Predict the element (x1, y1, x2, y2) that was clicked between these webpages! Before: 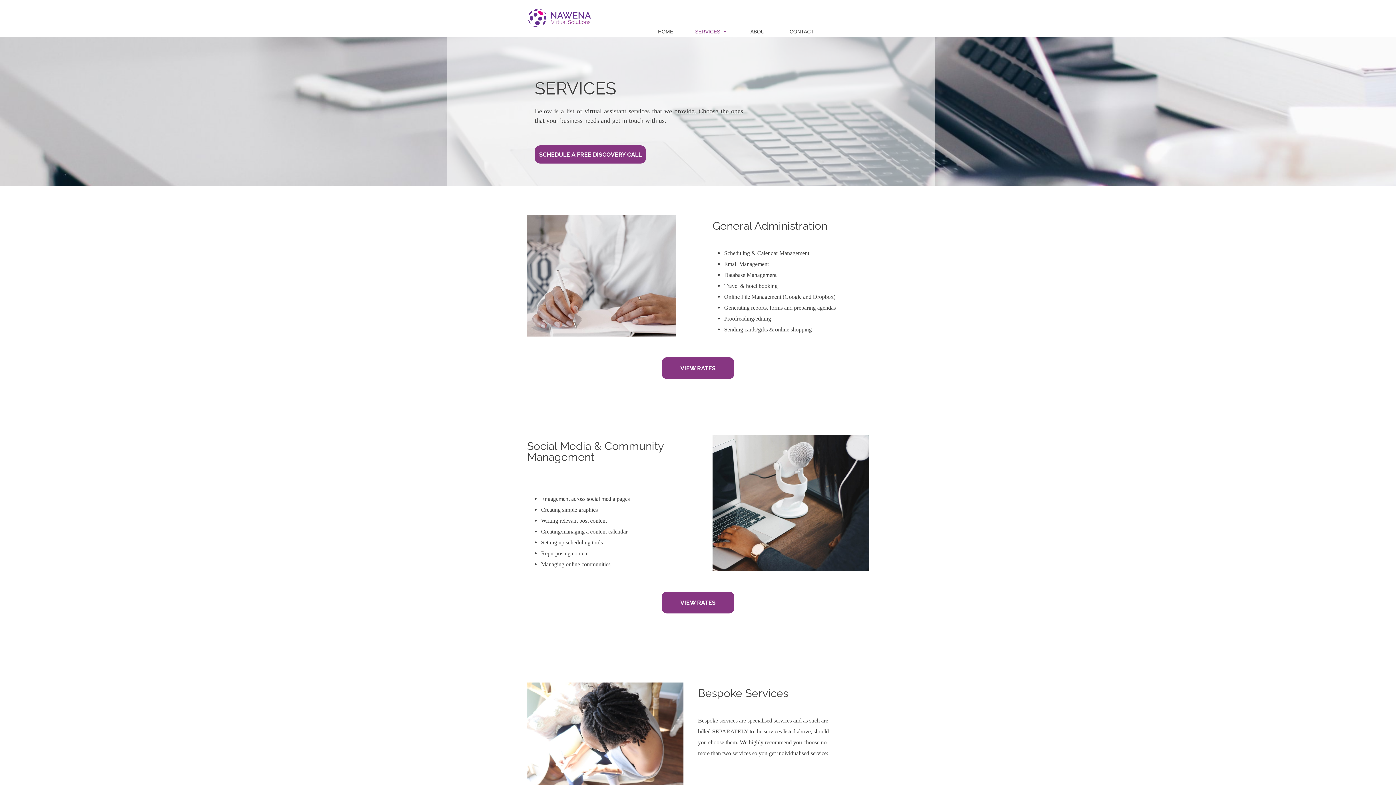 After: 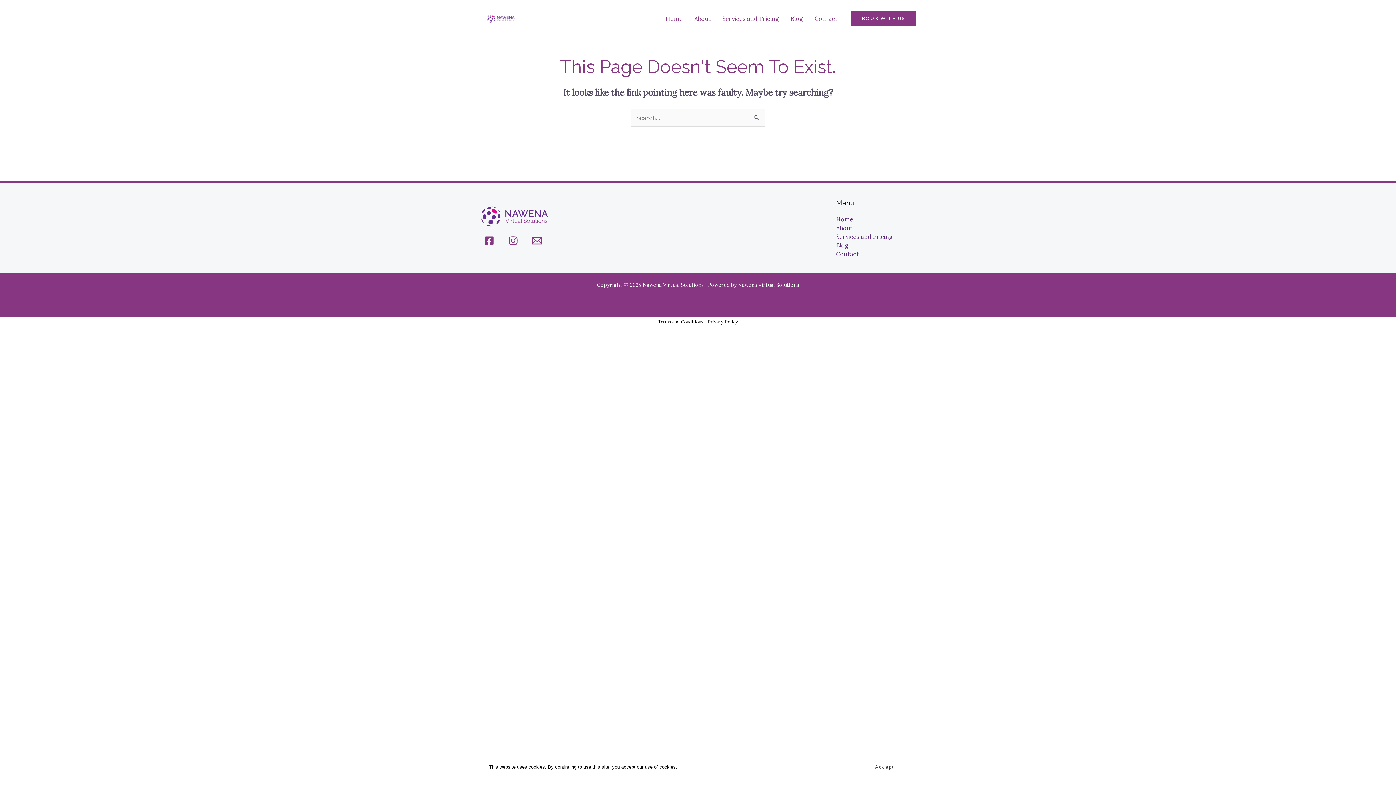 Action: label: ABOUT bbox: (746, 25, 771, 37)